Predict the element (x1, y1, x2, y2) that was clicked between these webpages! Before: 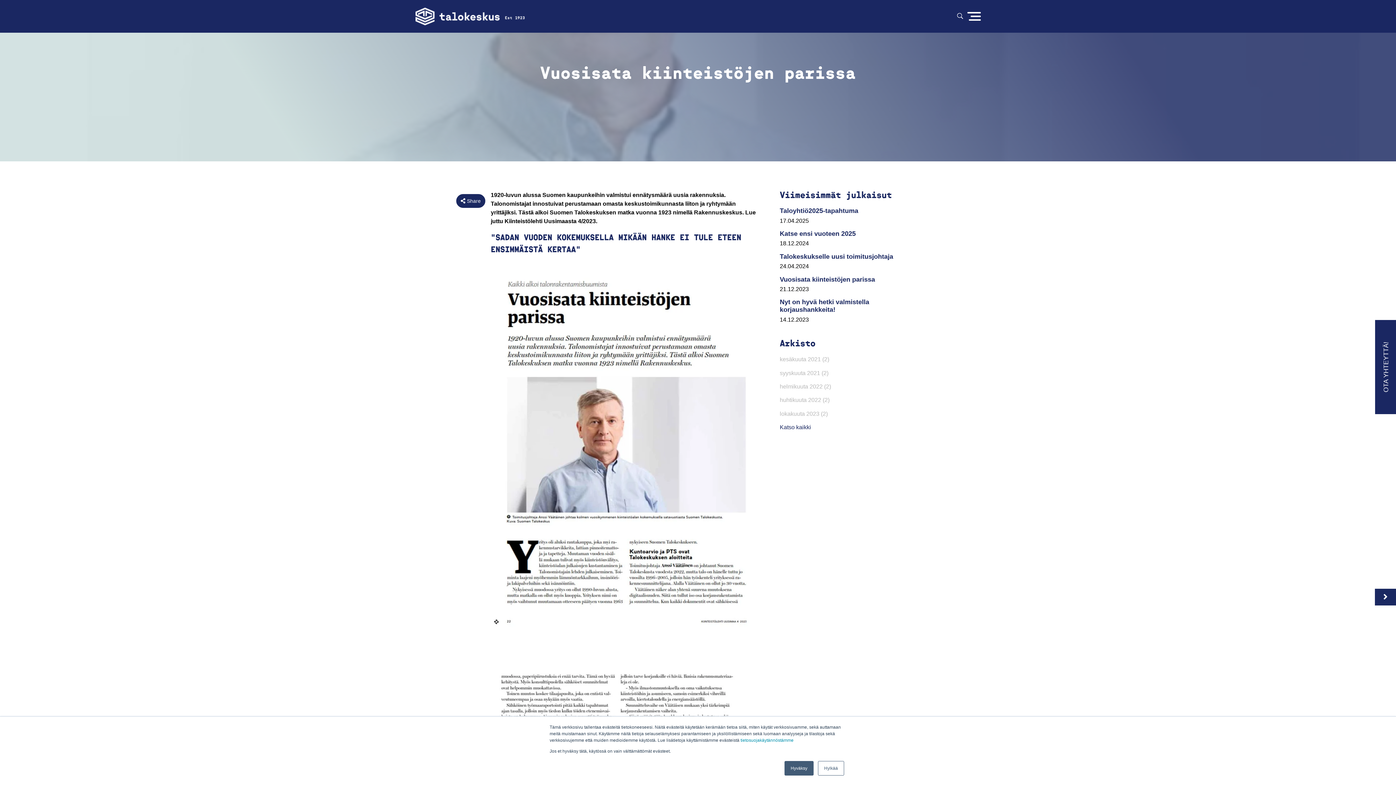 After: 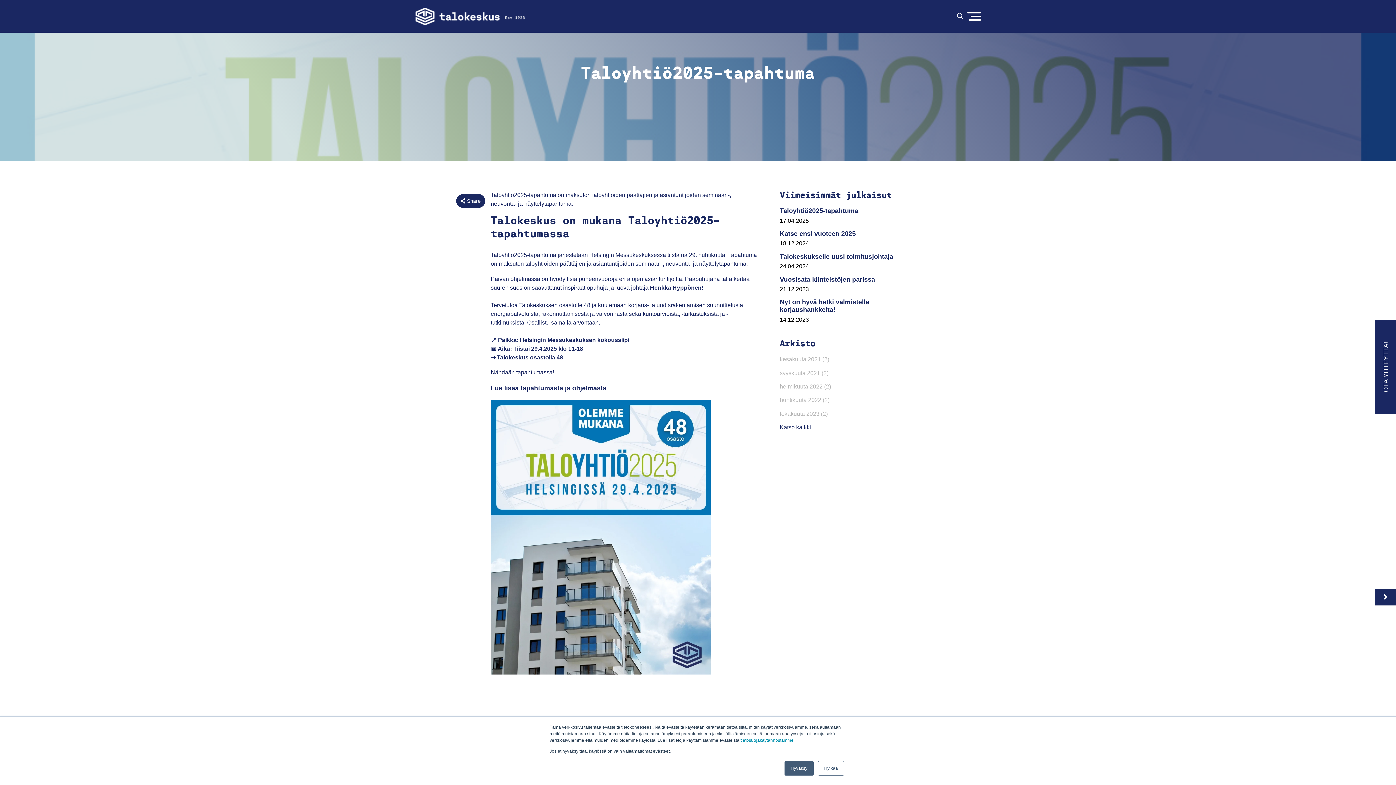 Action: label: Taloyhtiö2025-tapahtuma bbox: (780, 207, 858, 214)